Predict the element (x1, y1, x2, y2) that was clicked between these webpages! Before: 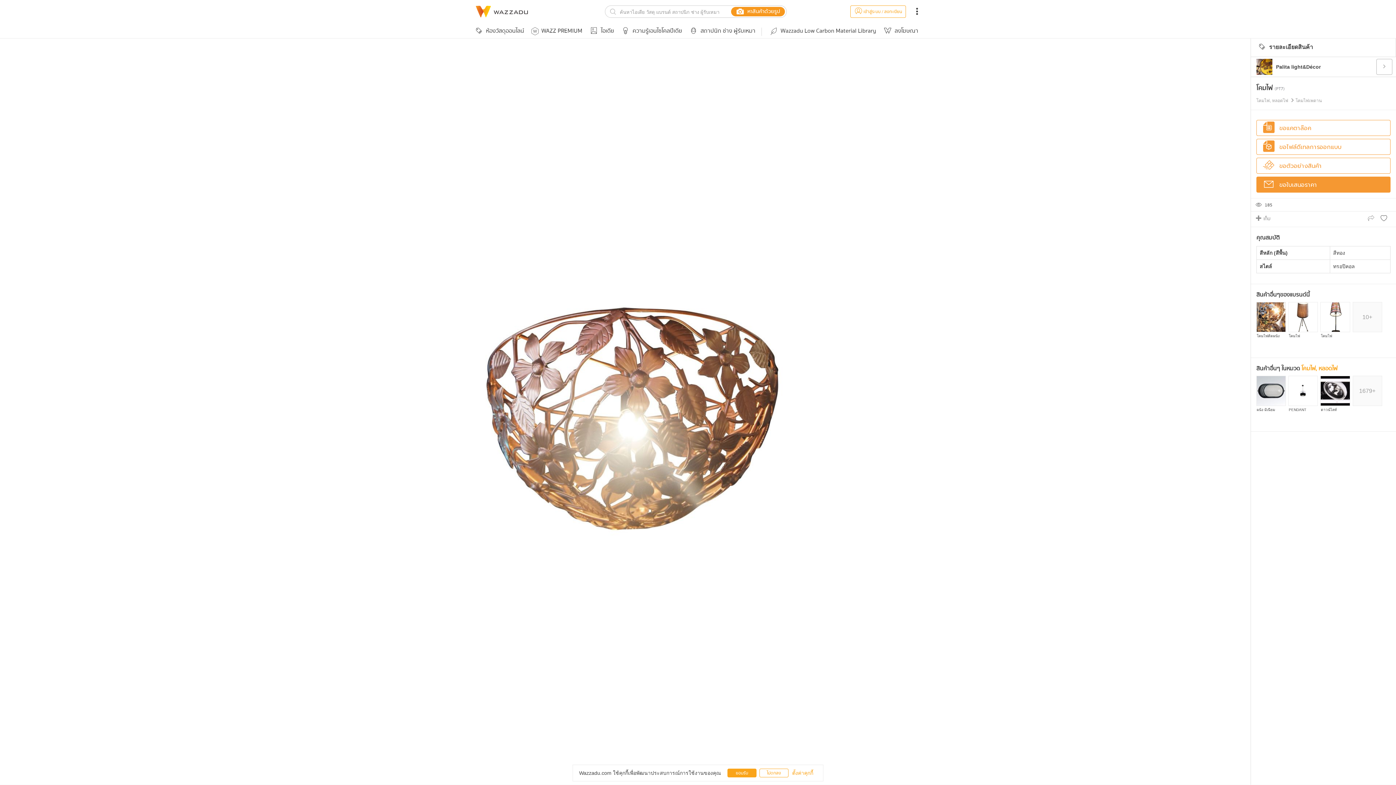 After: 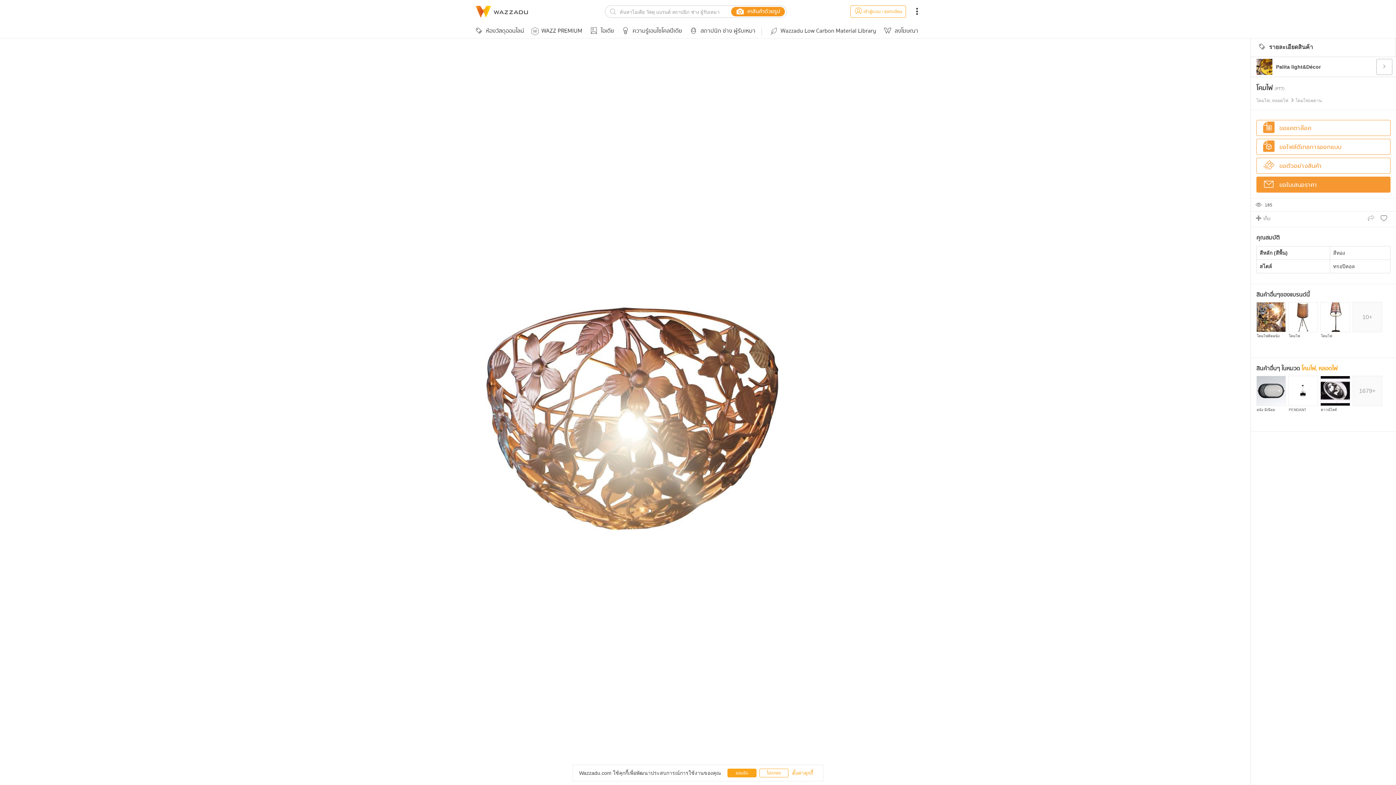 Action: label: โคมไฟ, หลอดไฟ โคมไฟเพดาน bbox: (1256, 97, 1390, 104)